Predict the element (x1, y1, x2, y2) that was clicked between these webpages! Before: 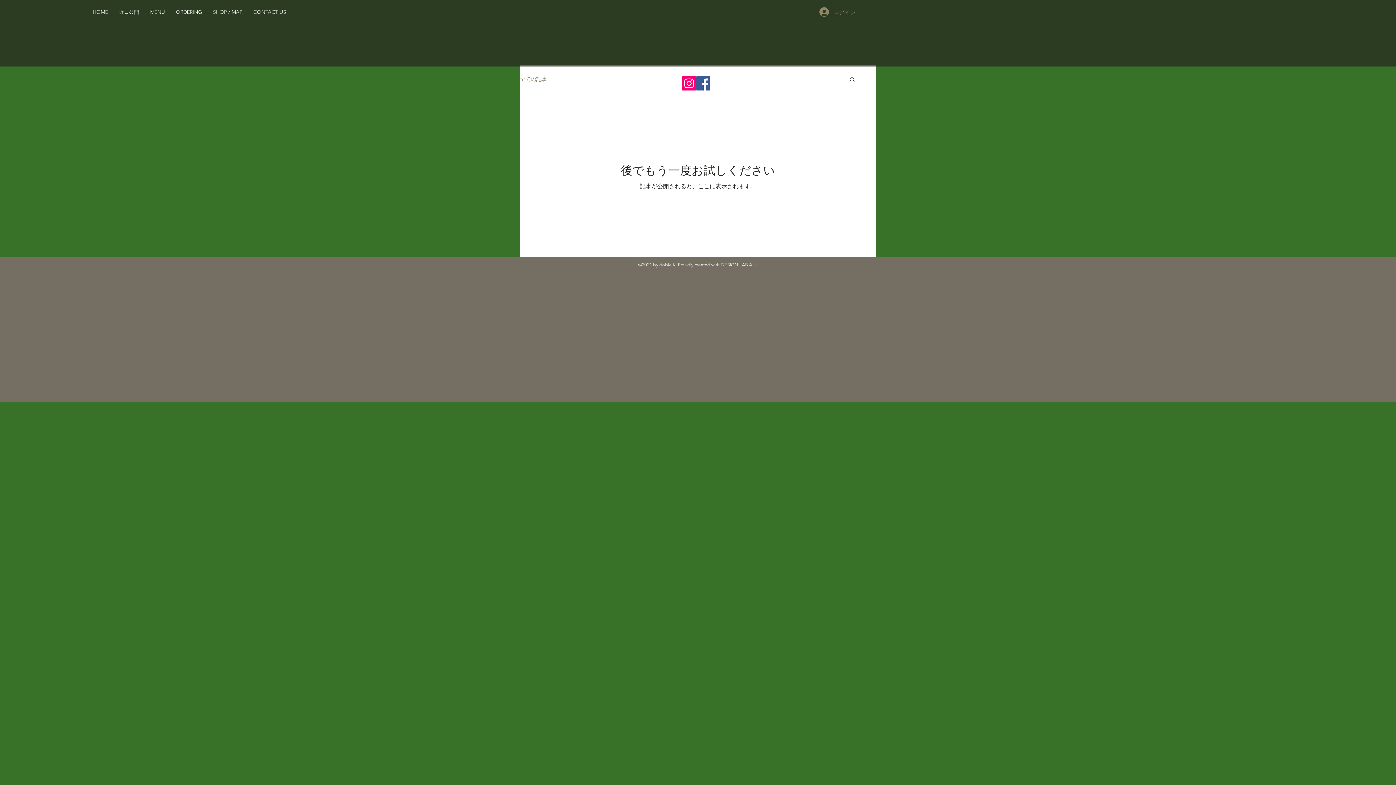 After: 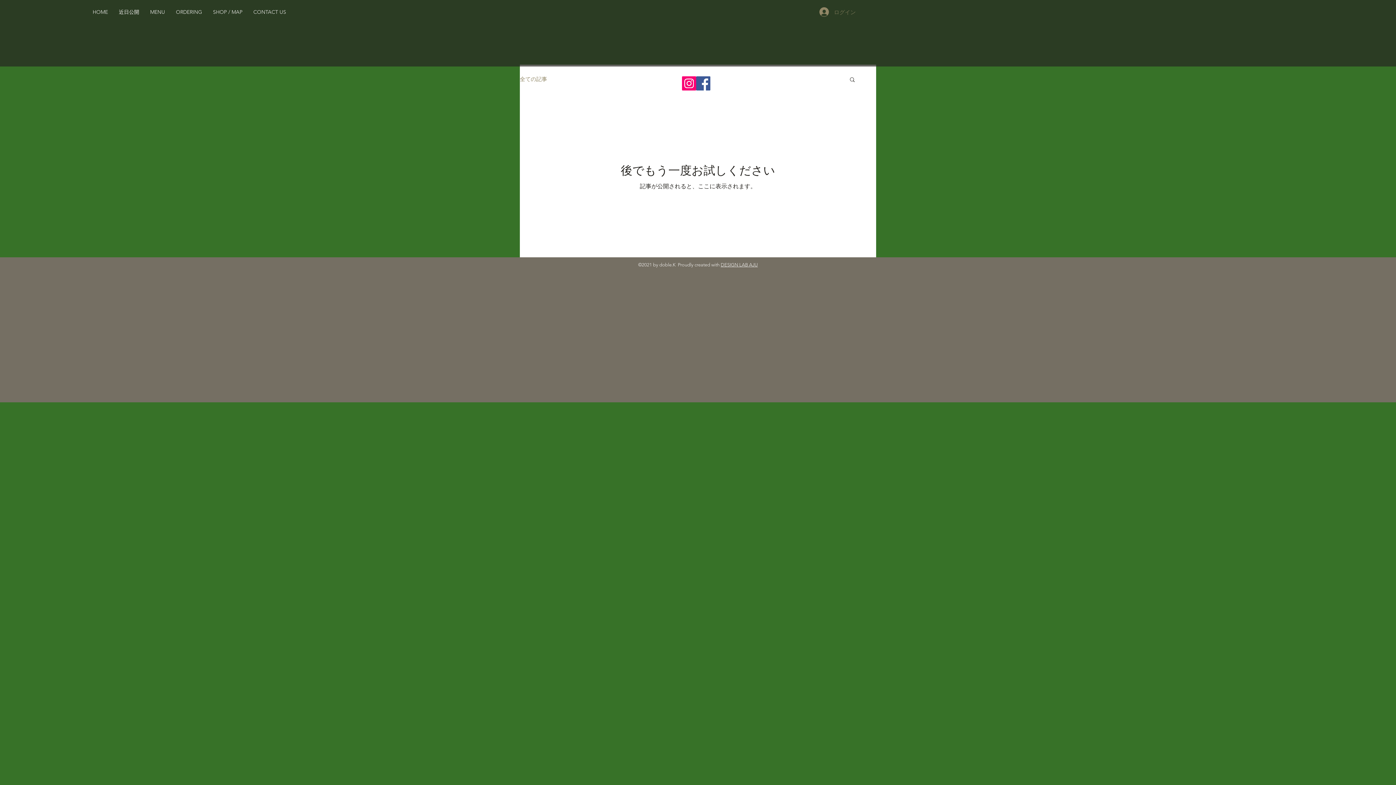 Action: label: ログイン bbox: (814, 5, 858, 18)